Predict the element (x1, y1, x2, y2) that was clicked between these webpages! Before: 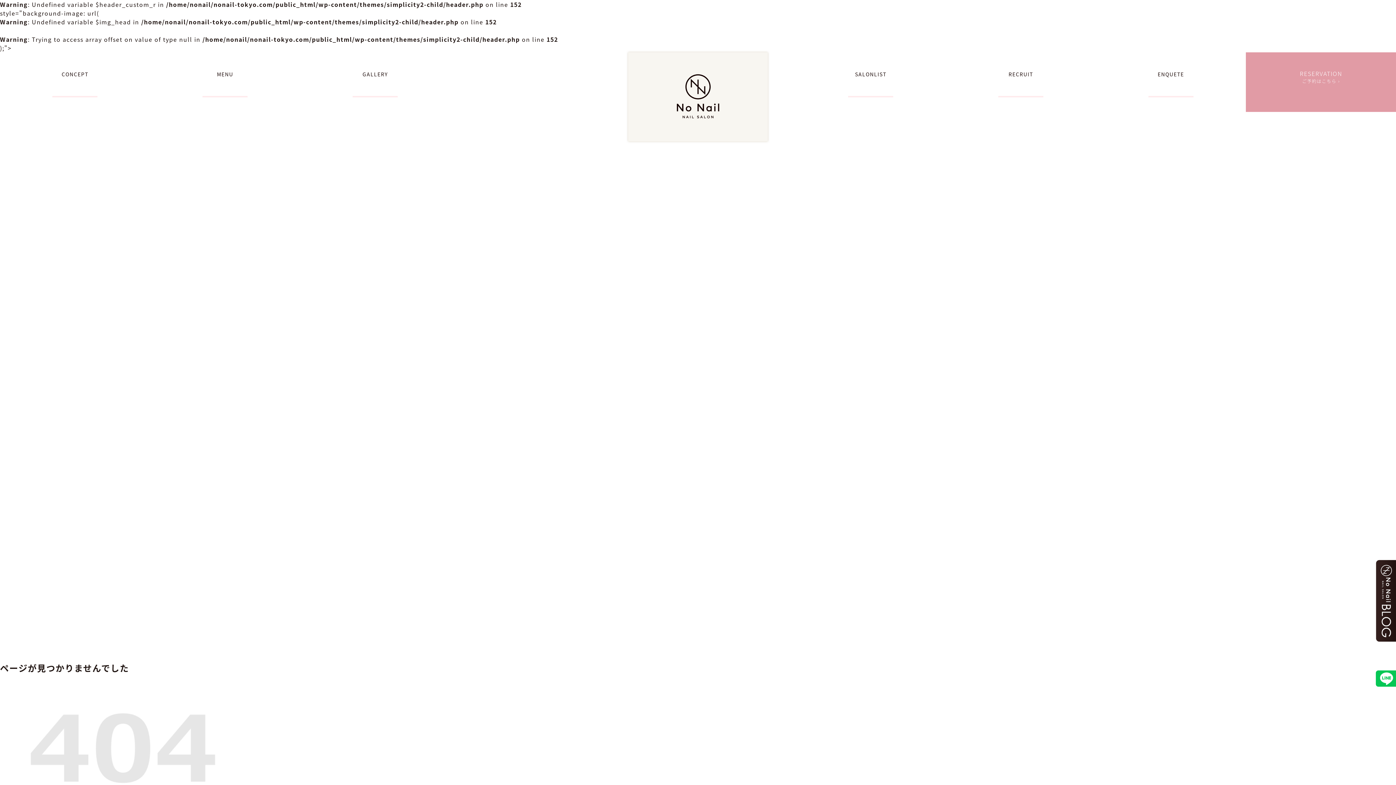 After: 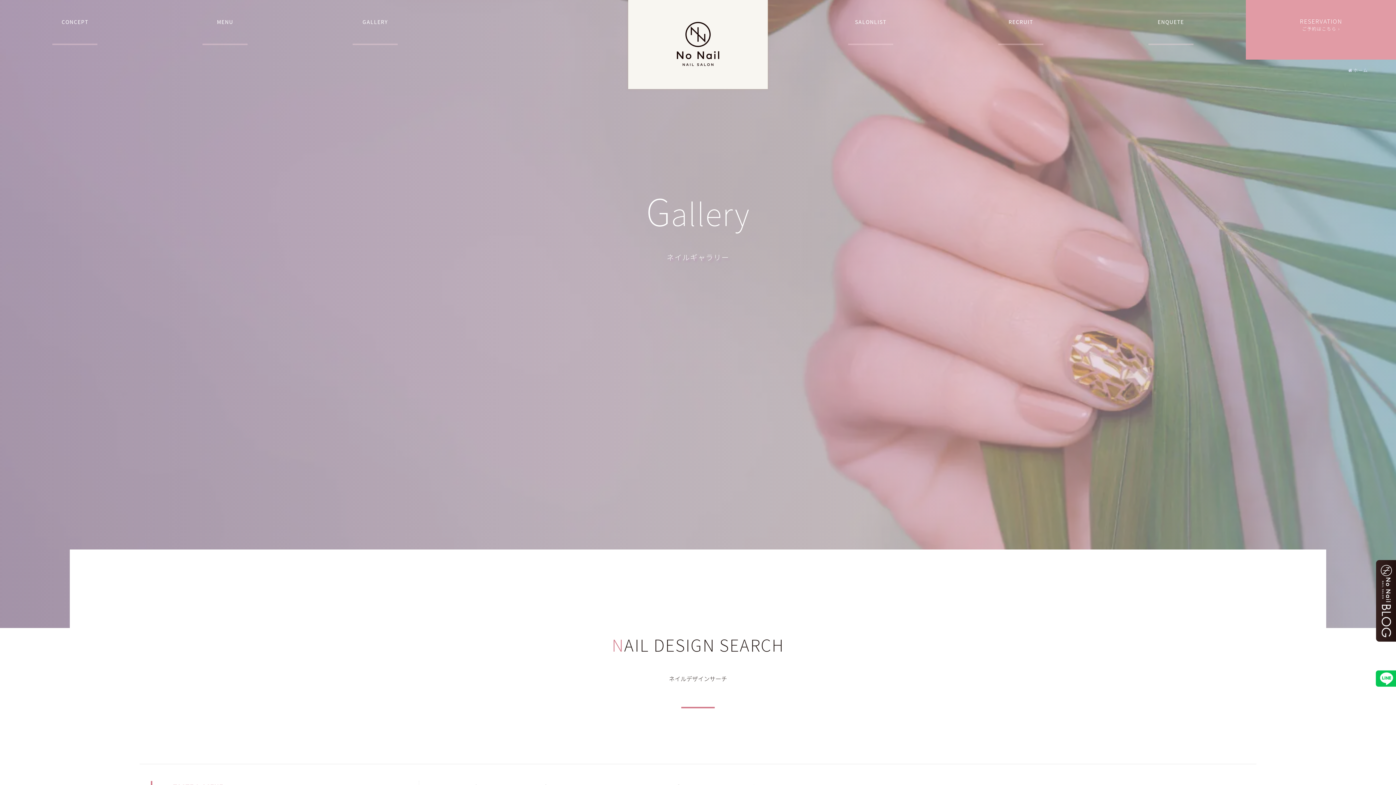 Action: label: GALLERY bbox: (300, 52, 450, 111)